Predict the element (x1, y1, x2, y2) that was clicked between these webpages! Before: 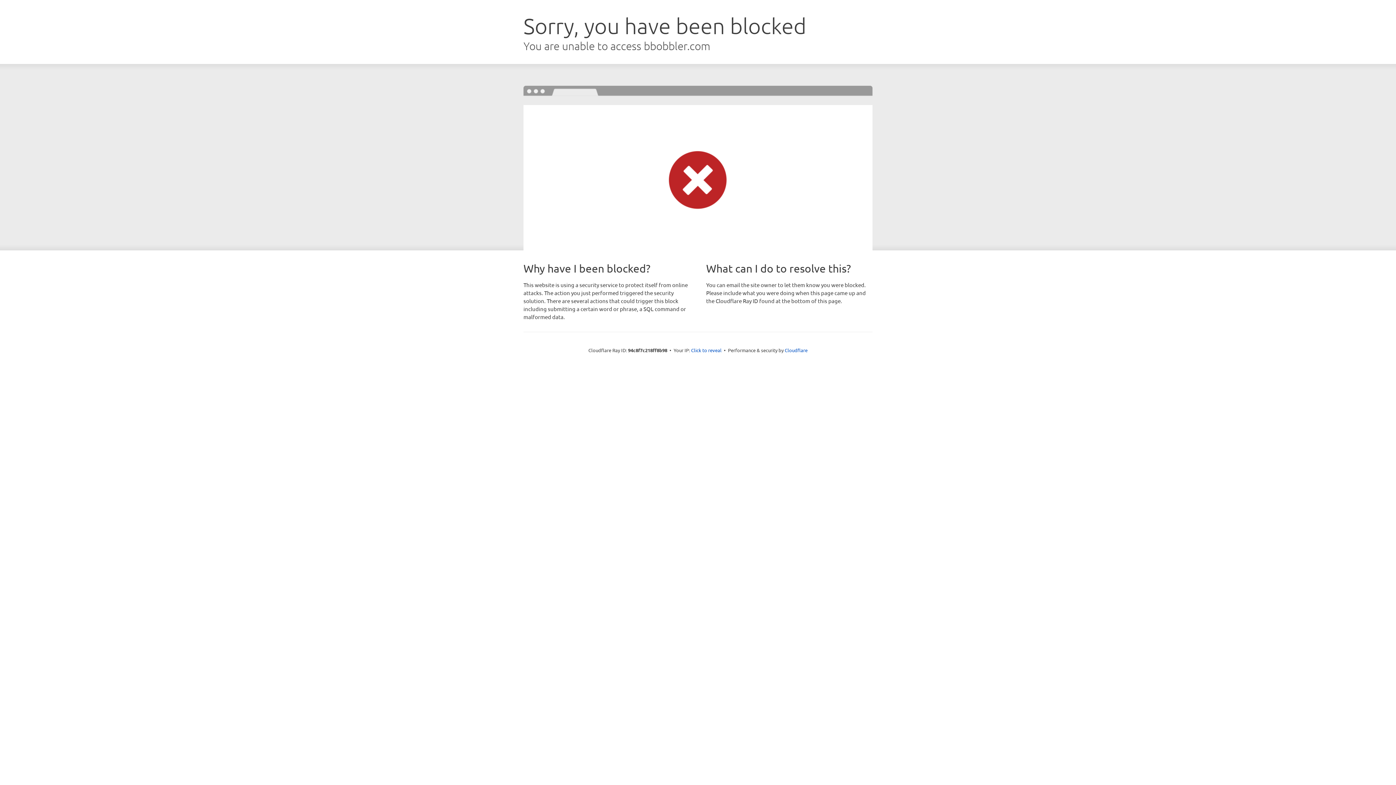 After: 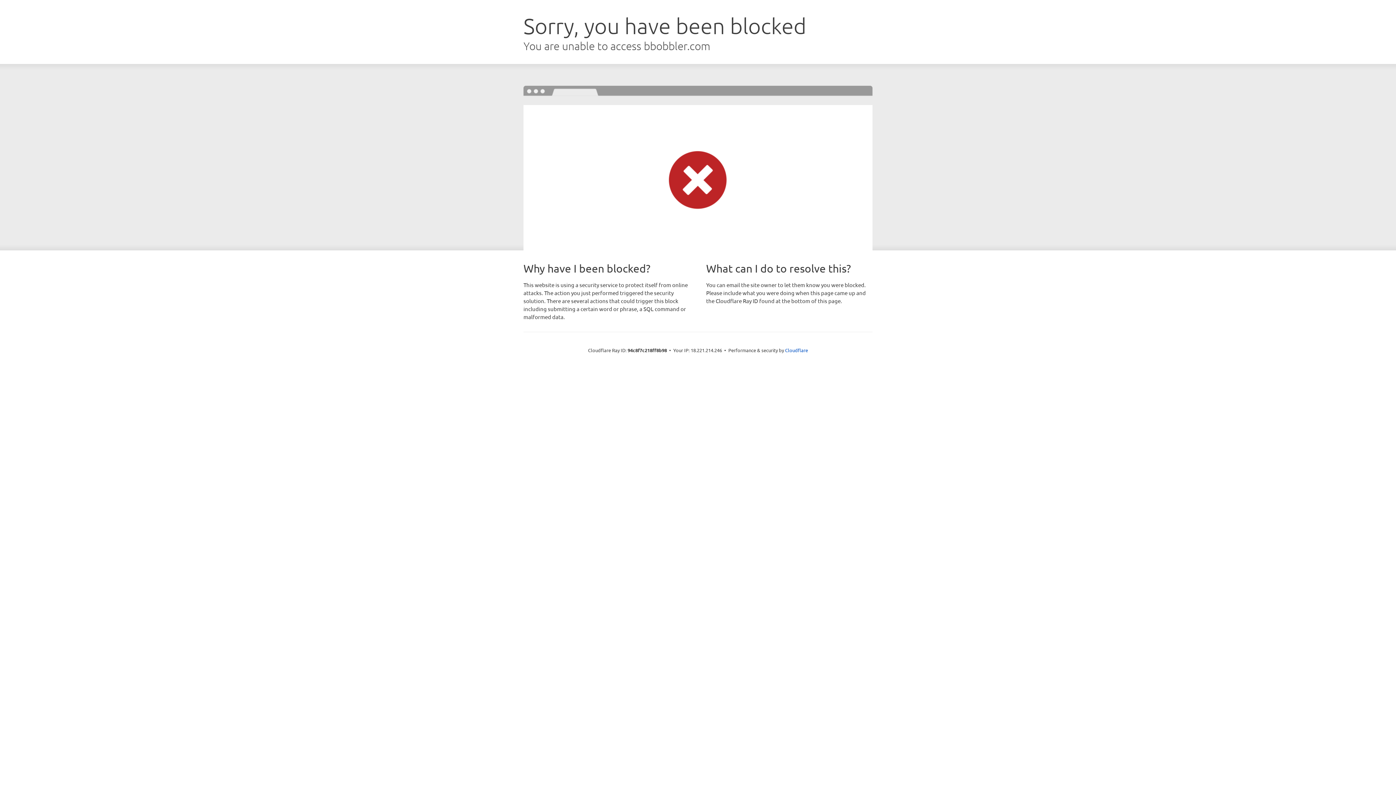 Action: label: Click to reveal bbox: (691, 346, 721, 353)